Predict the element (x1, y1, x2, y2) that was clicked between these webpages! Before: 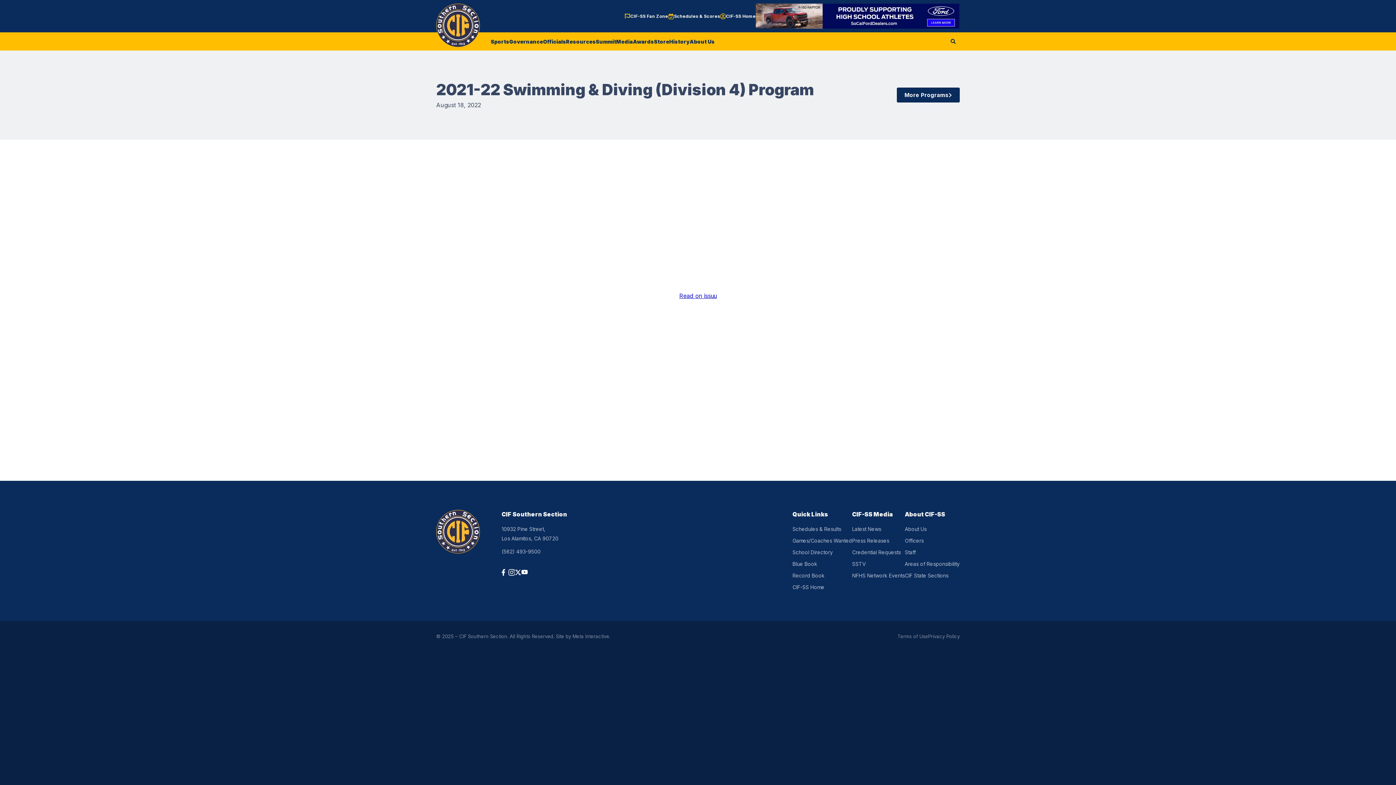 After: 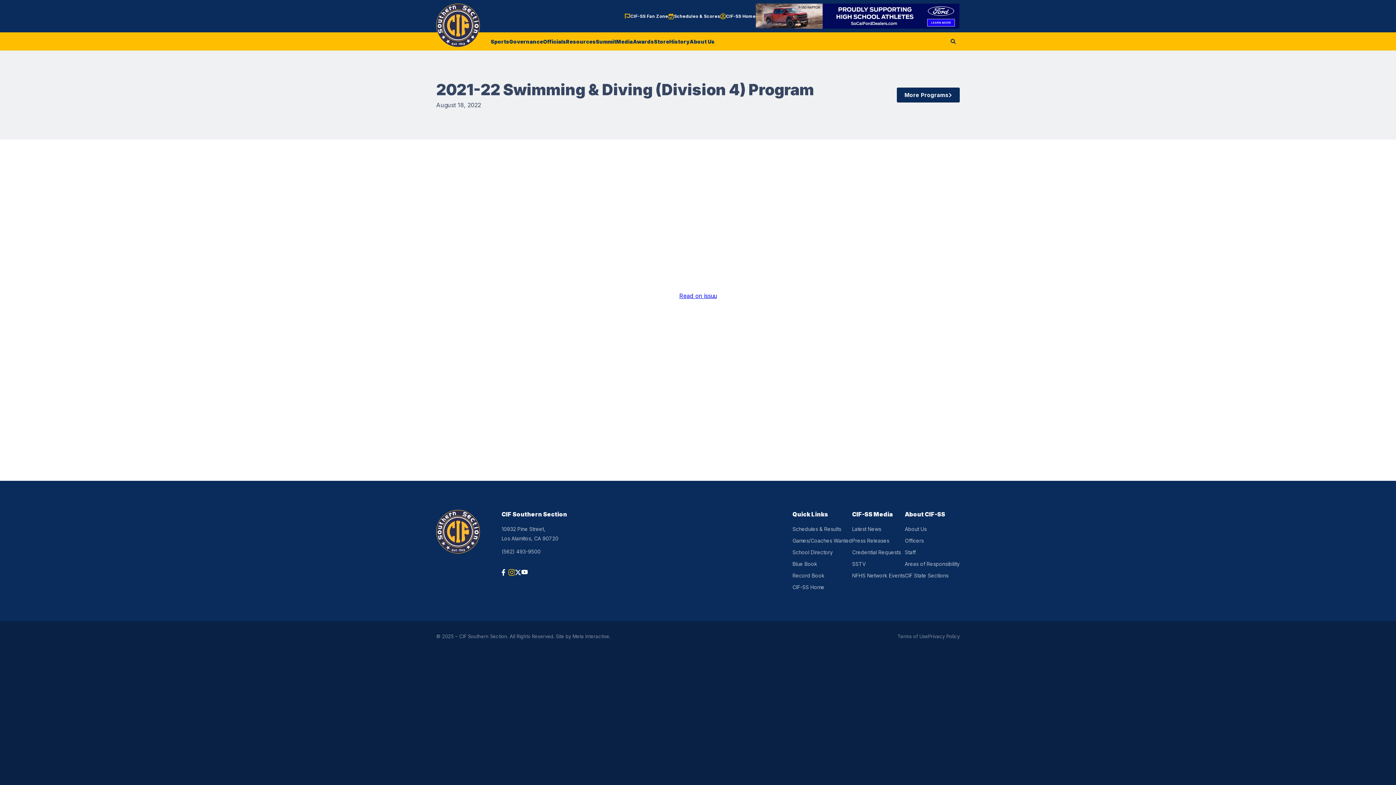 Action: bbox: (508, 569, 514, 576)